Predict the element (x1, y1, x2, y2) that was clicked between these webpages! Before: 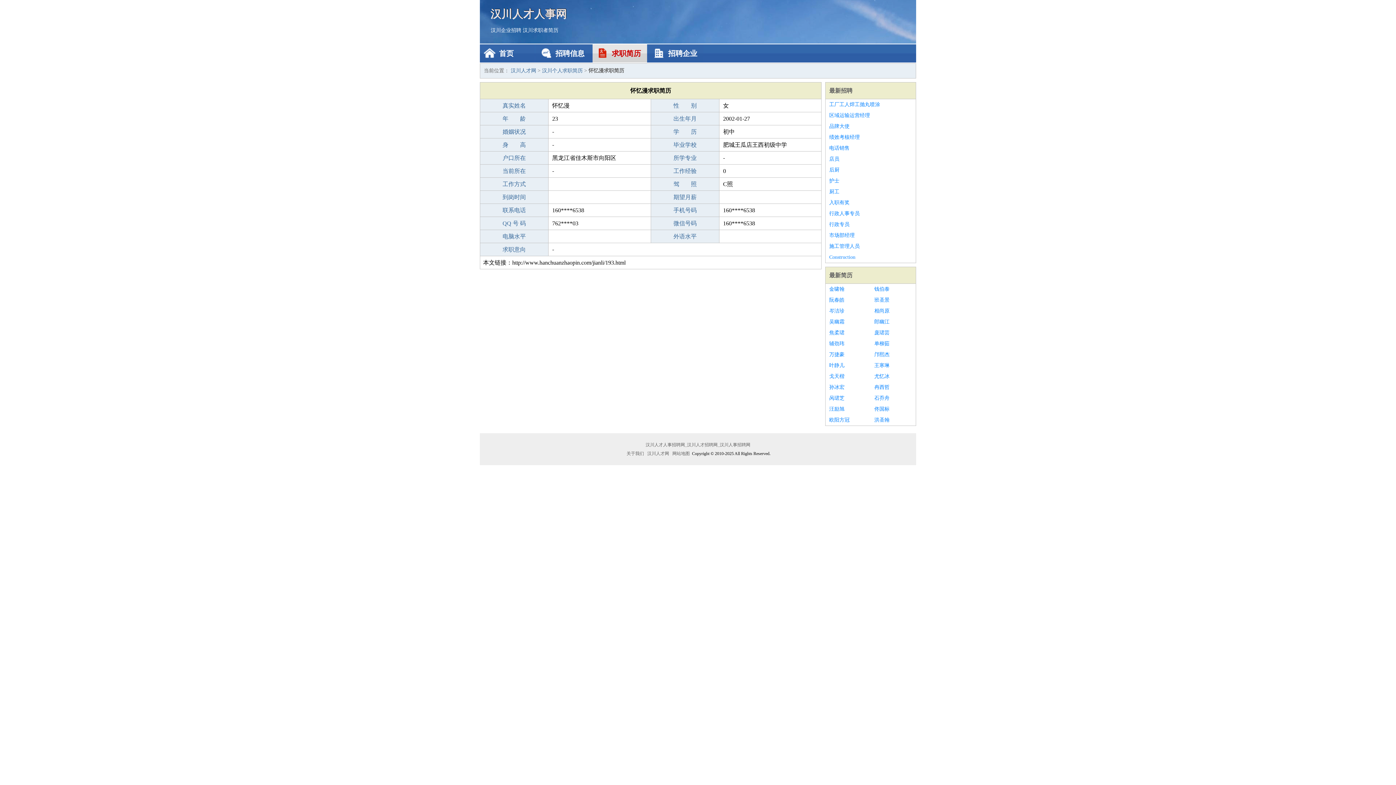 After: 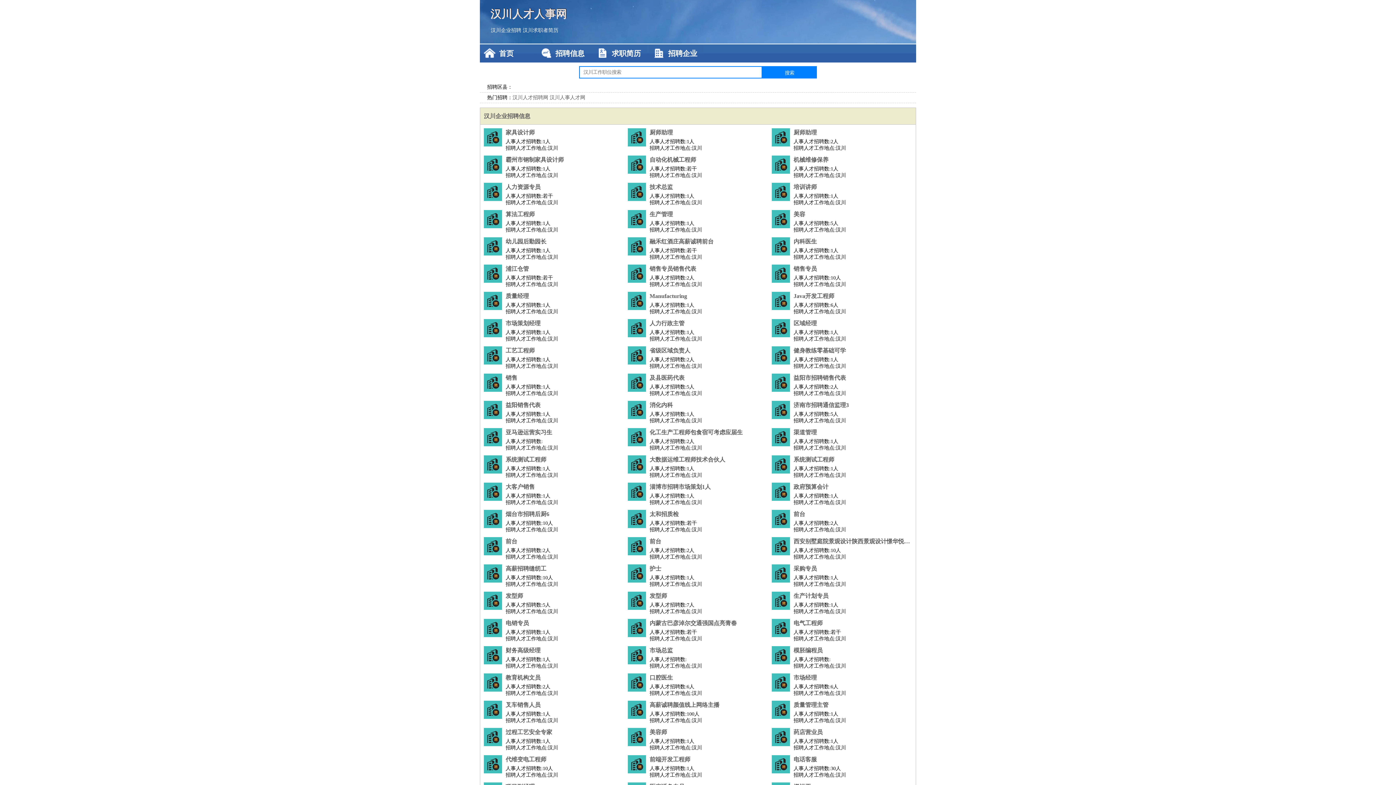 Action: label: 首页 bbox: (480, 44, 534, 62)